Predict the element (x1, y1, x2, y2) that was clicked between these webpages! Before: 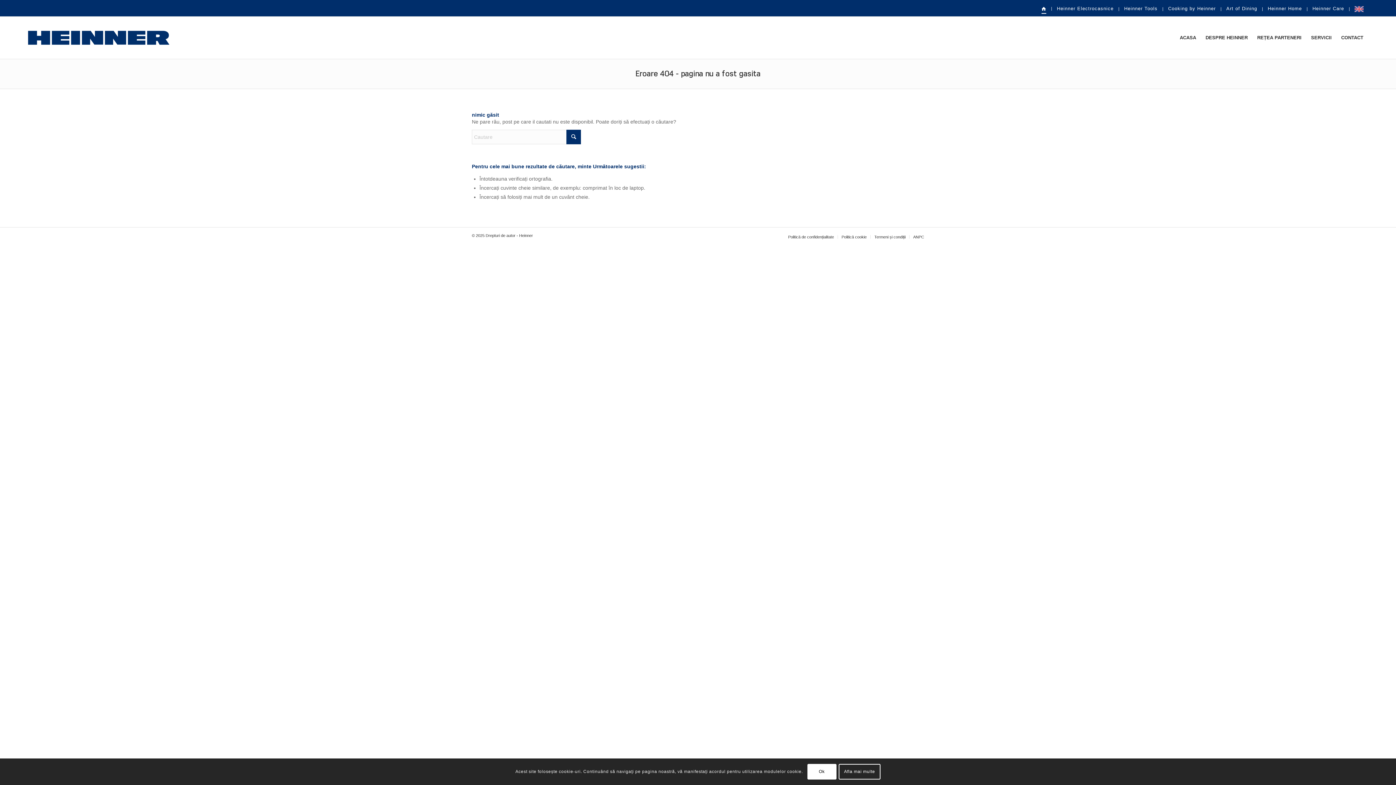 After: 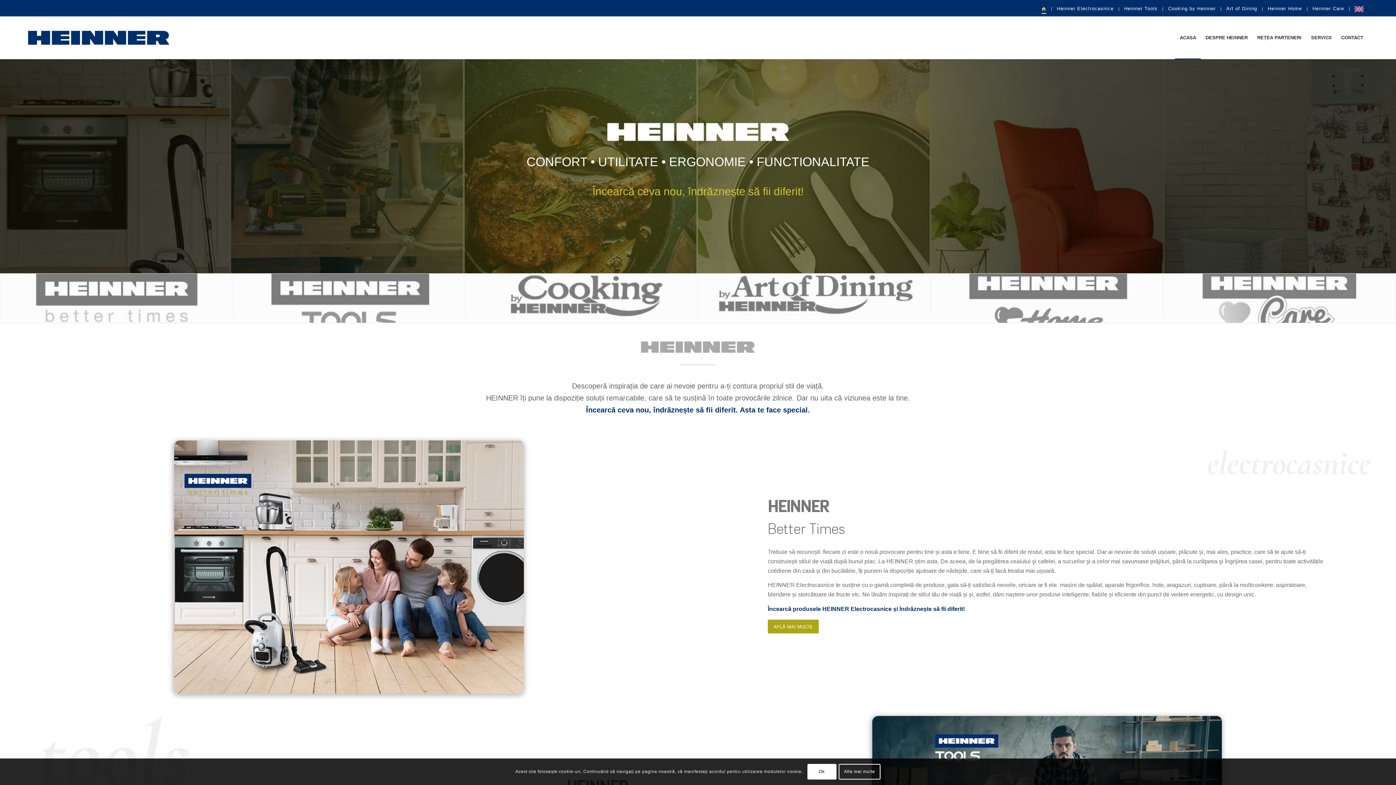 Action: bbox: (1041, 3, 1046, 13) label:  